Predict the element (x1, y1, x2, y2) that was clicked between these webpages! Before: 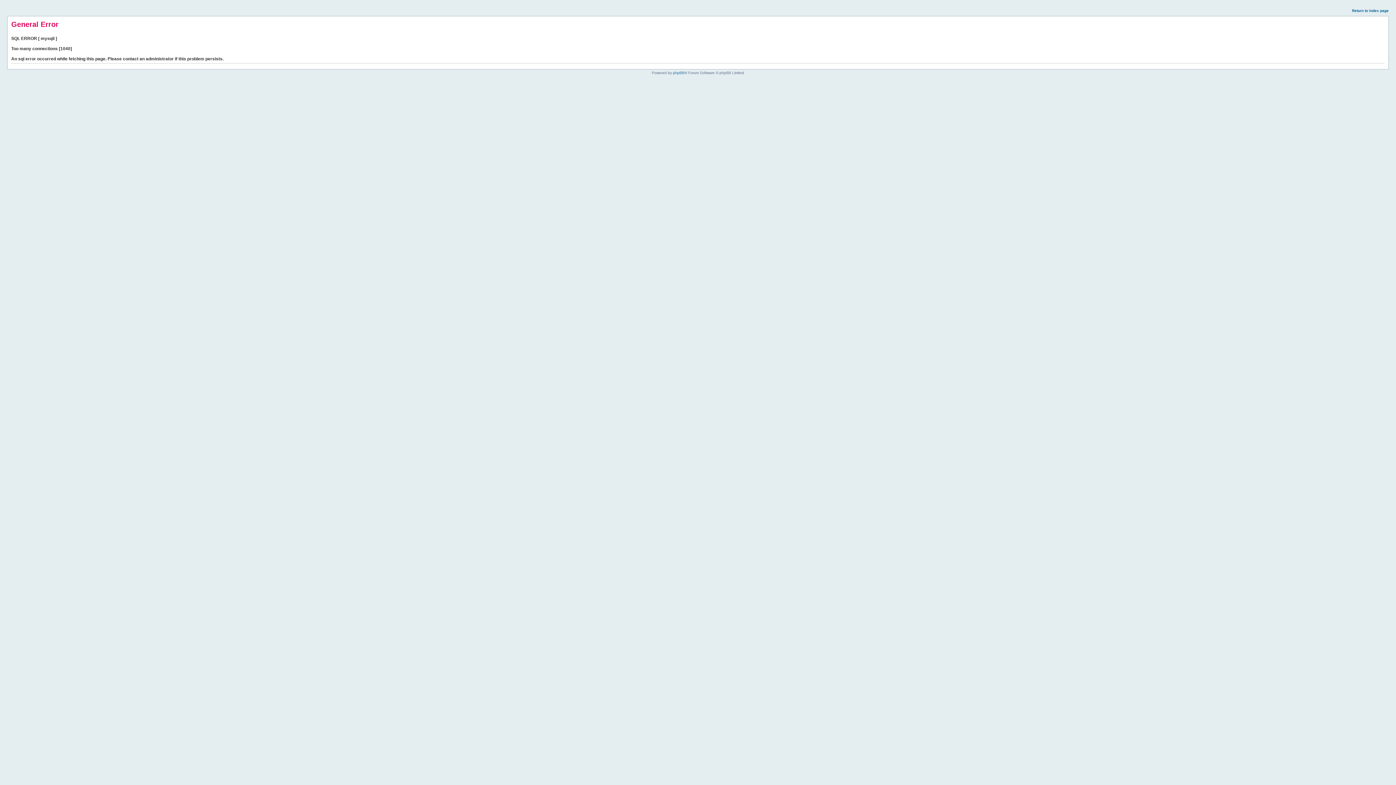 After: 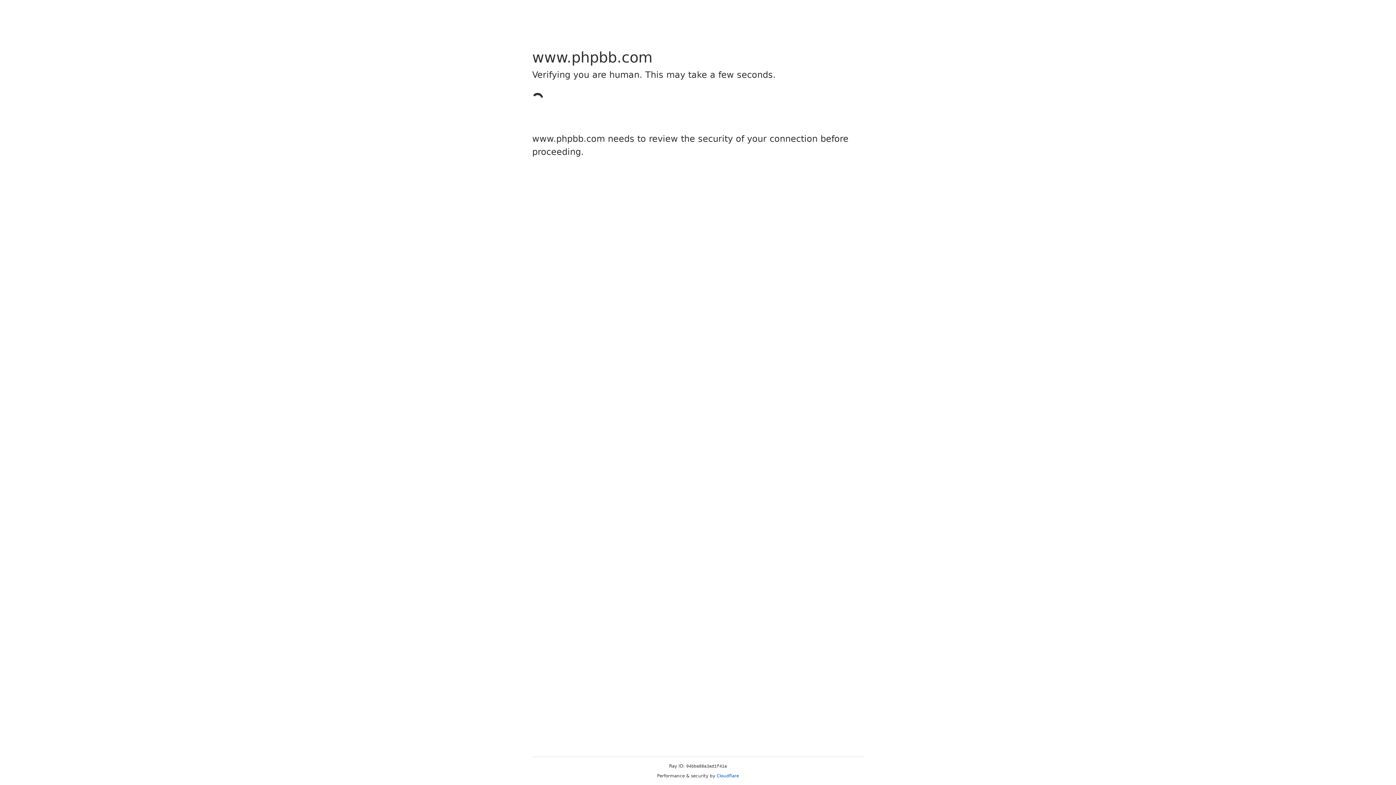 Action: label: phpBB bbox: (673, 70, 684, 74)